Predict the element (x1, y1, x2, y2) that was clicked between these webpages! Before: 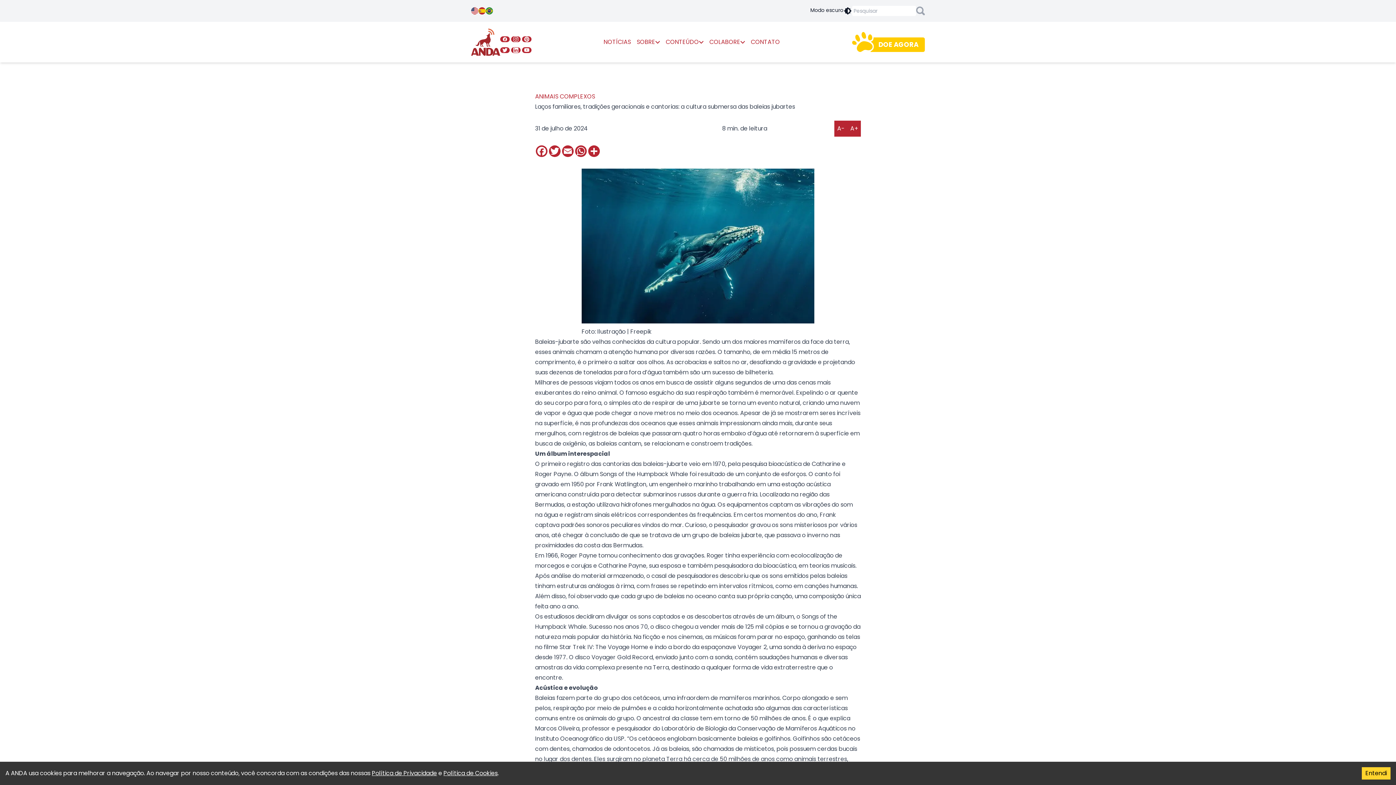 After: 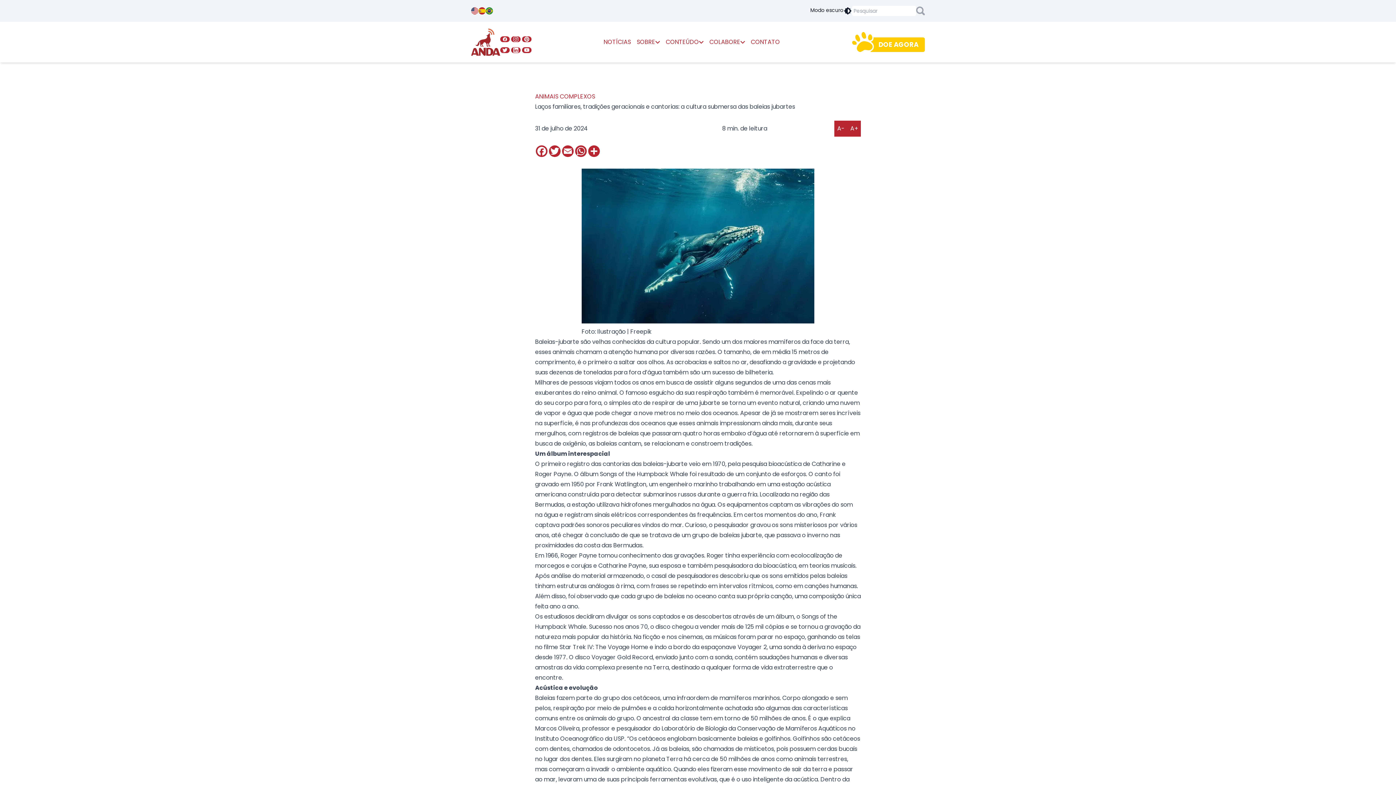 Action: bbox: (1362, 767, 1390, 780) label: Accept cookies